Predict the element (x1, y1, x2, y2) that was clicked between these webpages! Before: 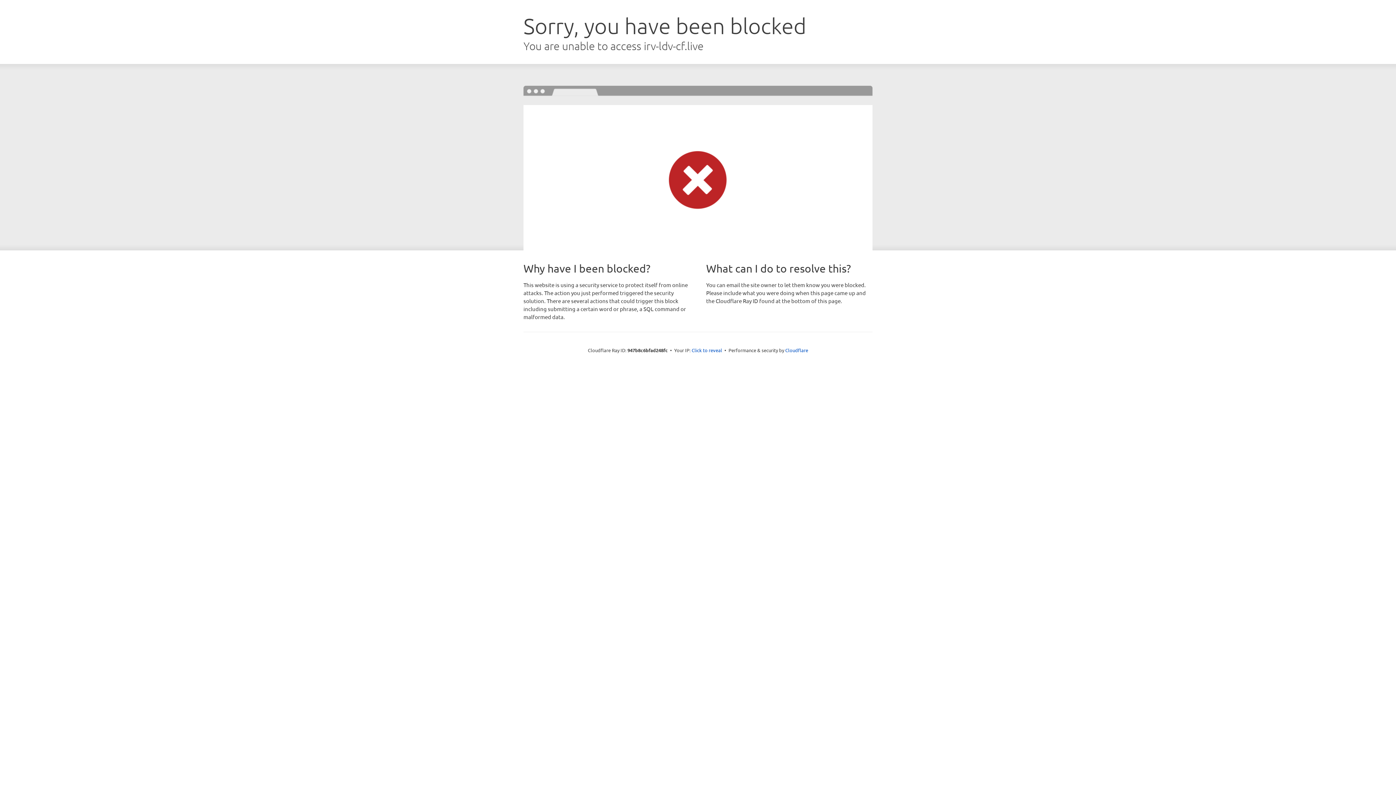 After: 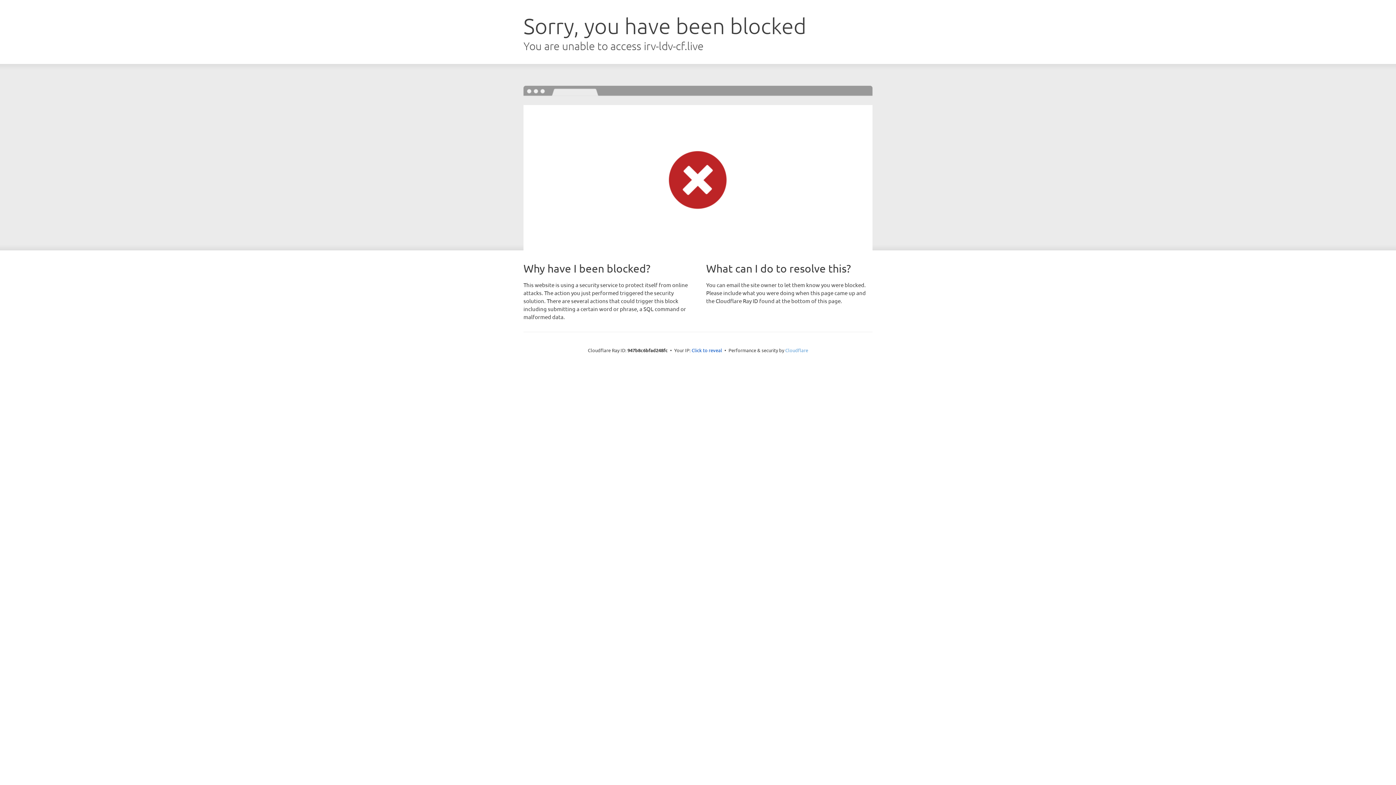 Action: bbox: (785, 347, 808, 353) label: Cloudflare